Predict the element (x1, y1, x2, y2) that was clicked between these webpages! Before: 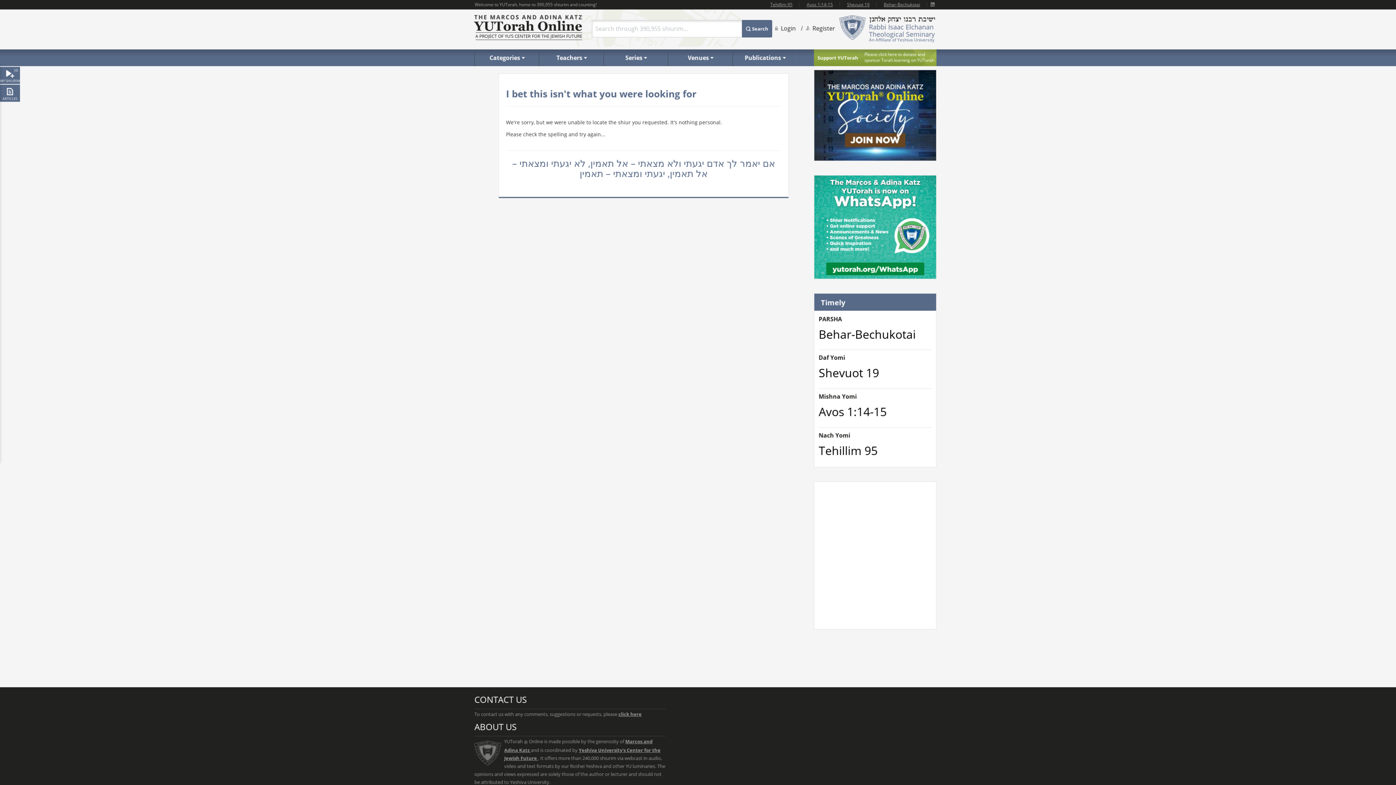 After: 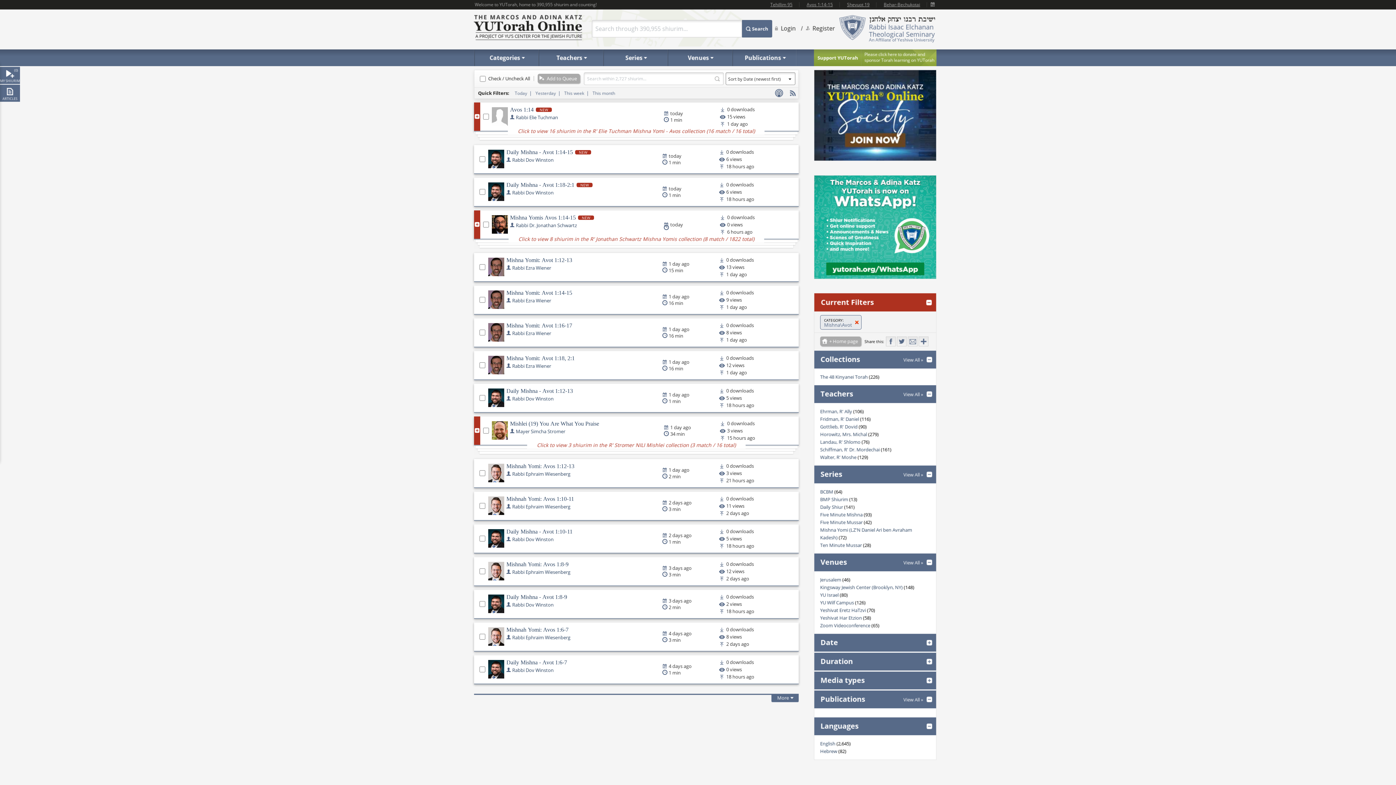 Action: bbox: (818, 403, 886, 419) label: Avos 1:14-15